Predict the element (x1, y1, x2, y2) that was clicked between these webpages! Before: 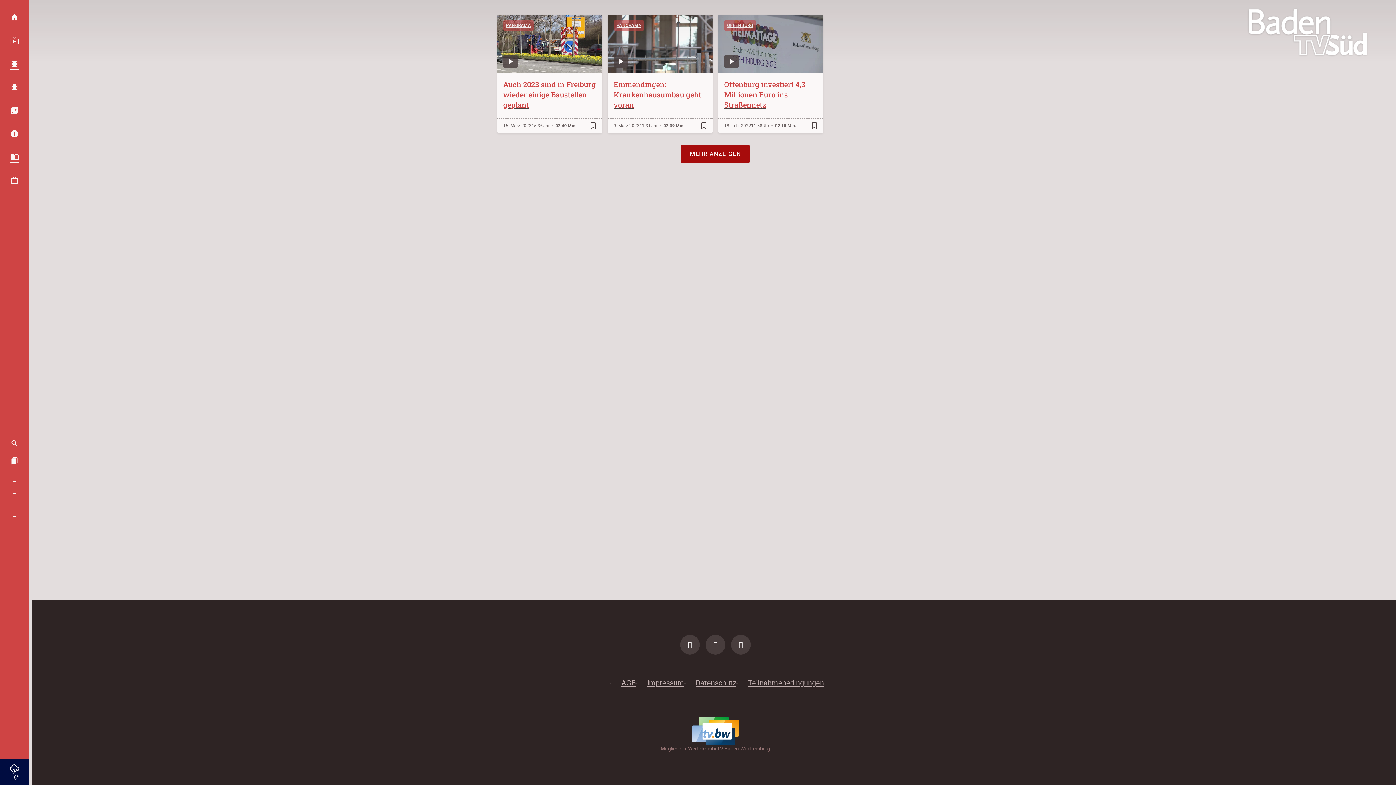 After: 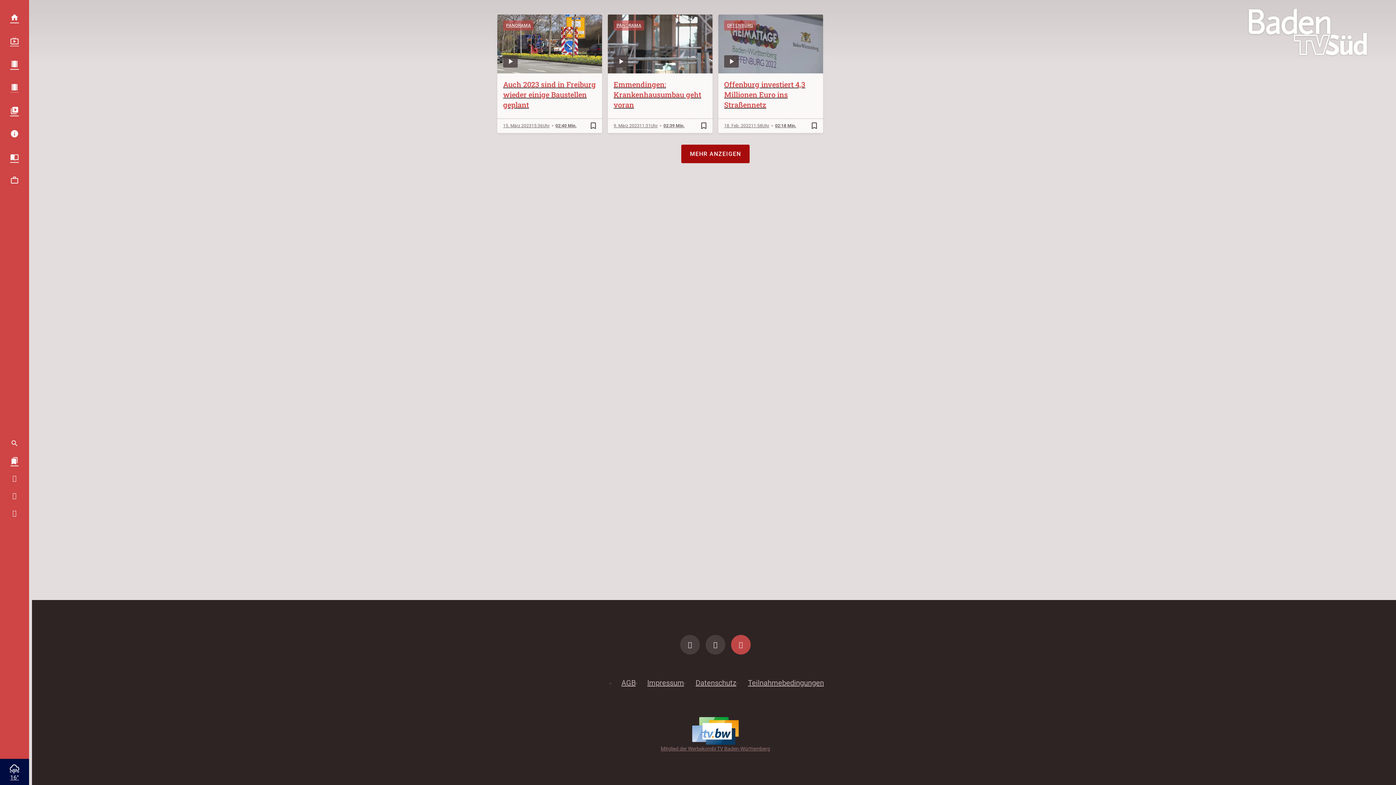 Action: bbox: (731, 635, 750, 654)